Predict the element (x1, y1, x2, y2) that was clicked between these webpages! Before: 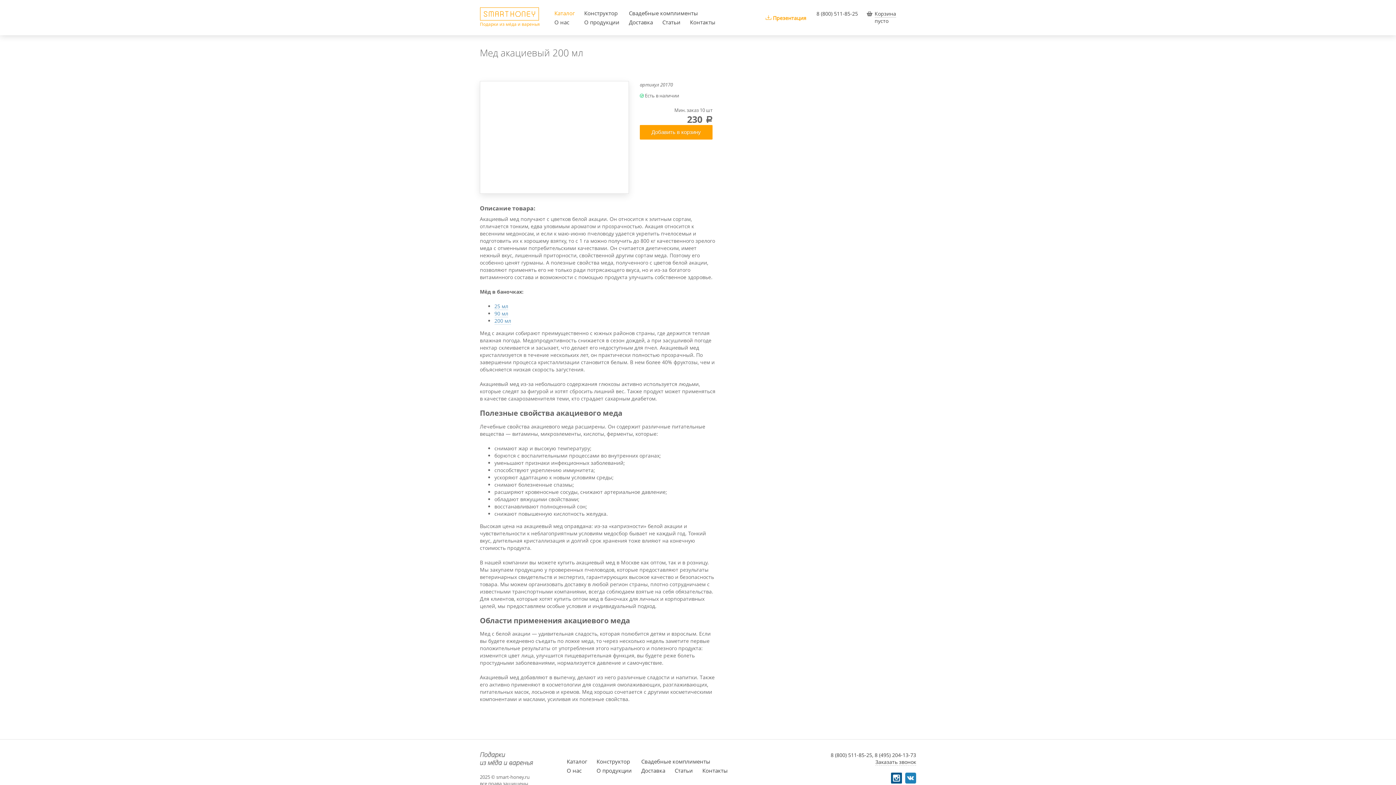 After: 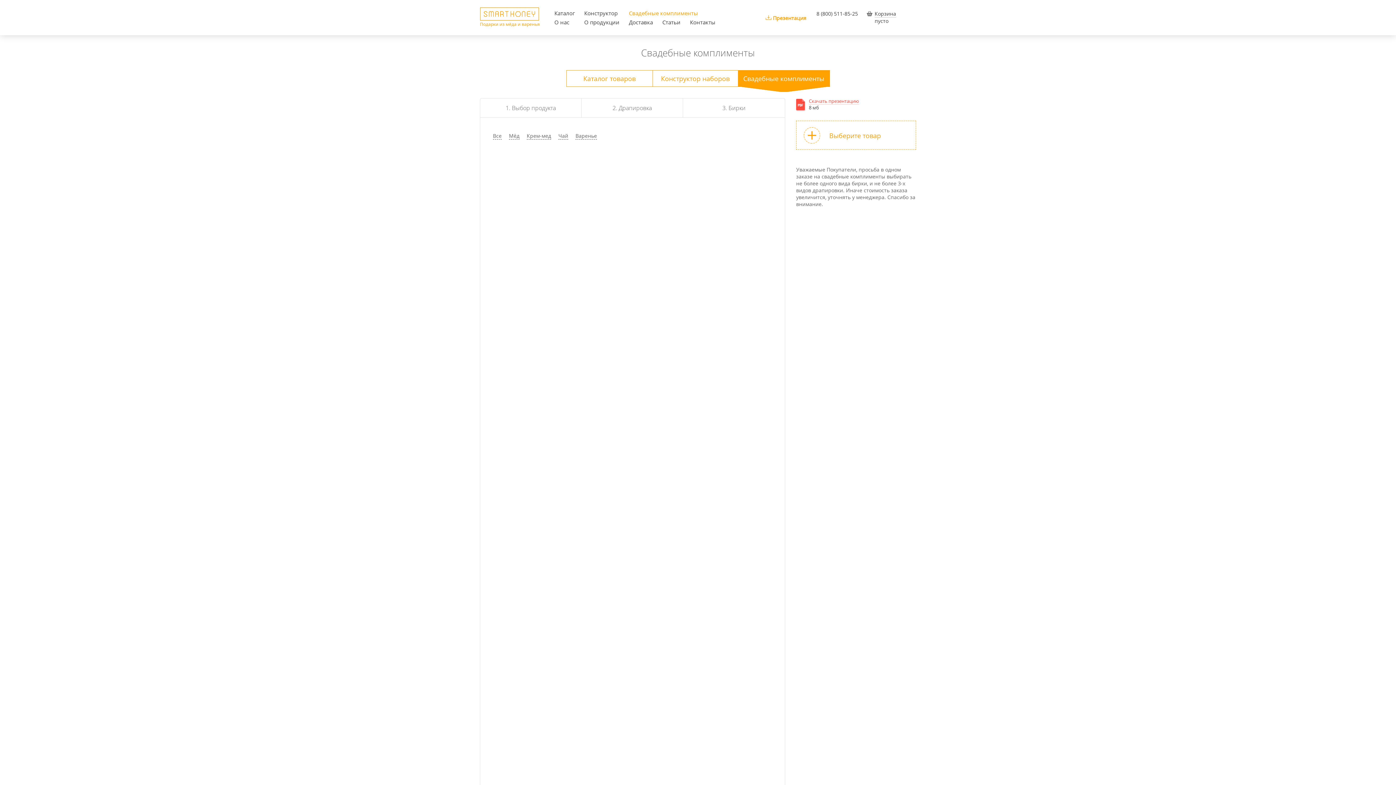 Action: label: Cвадебные комплименты bbox: (629, 9, 698, 16)